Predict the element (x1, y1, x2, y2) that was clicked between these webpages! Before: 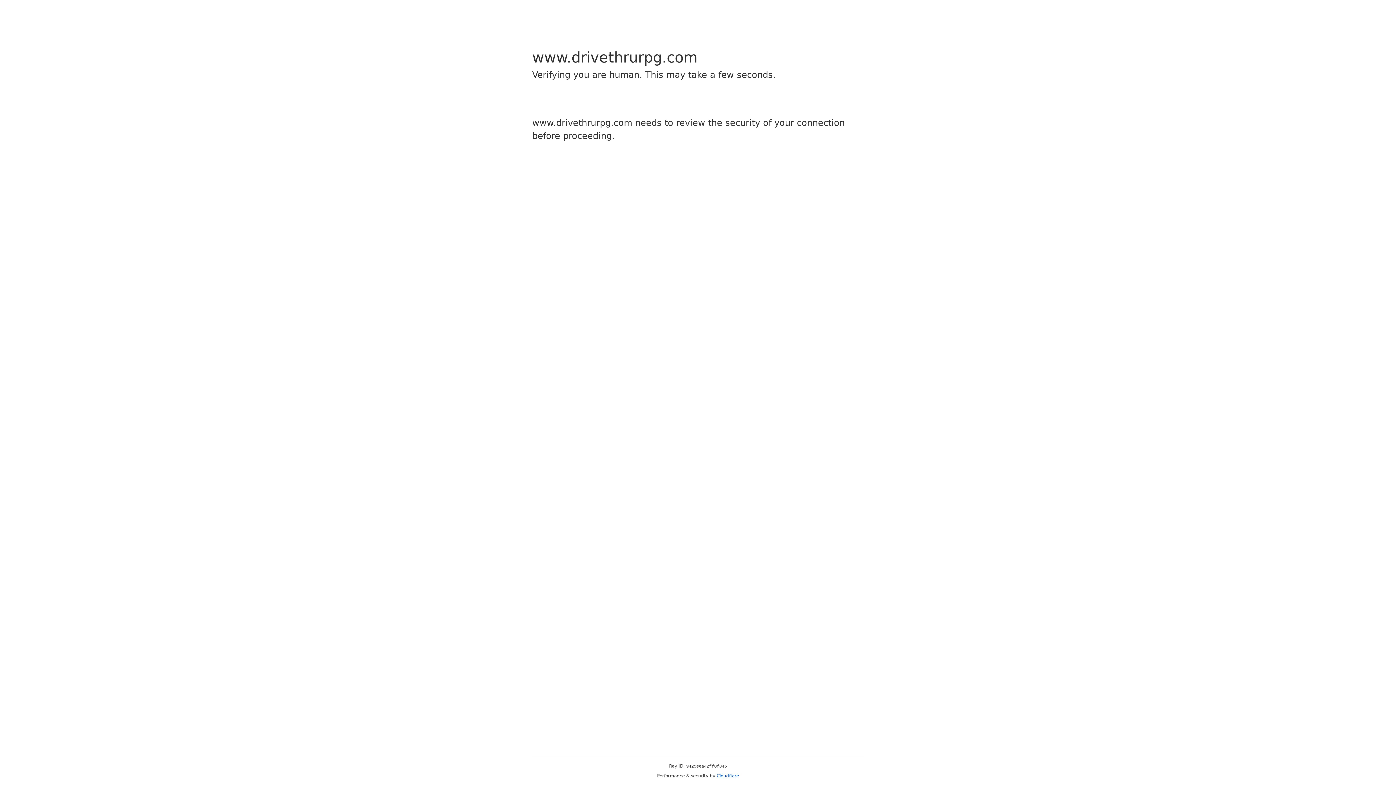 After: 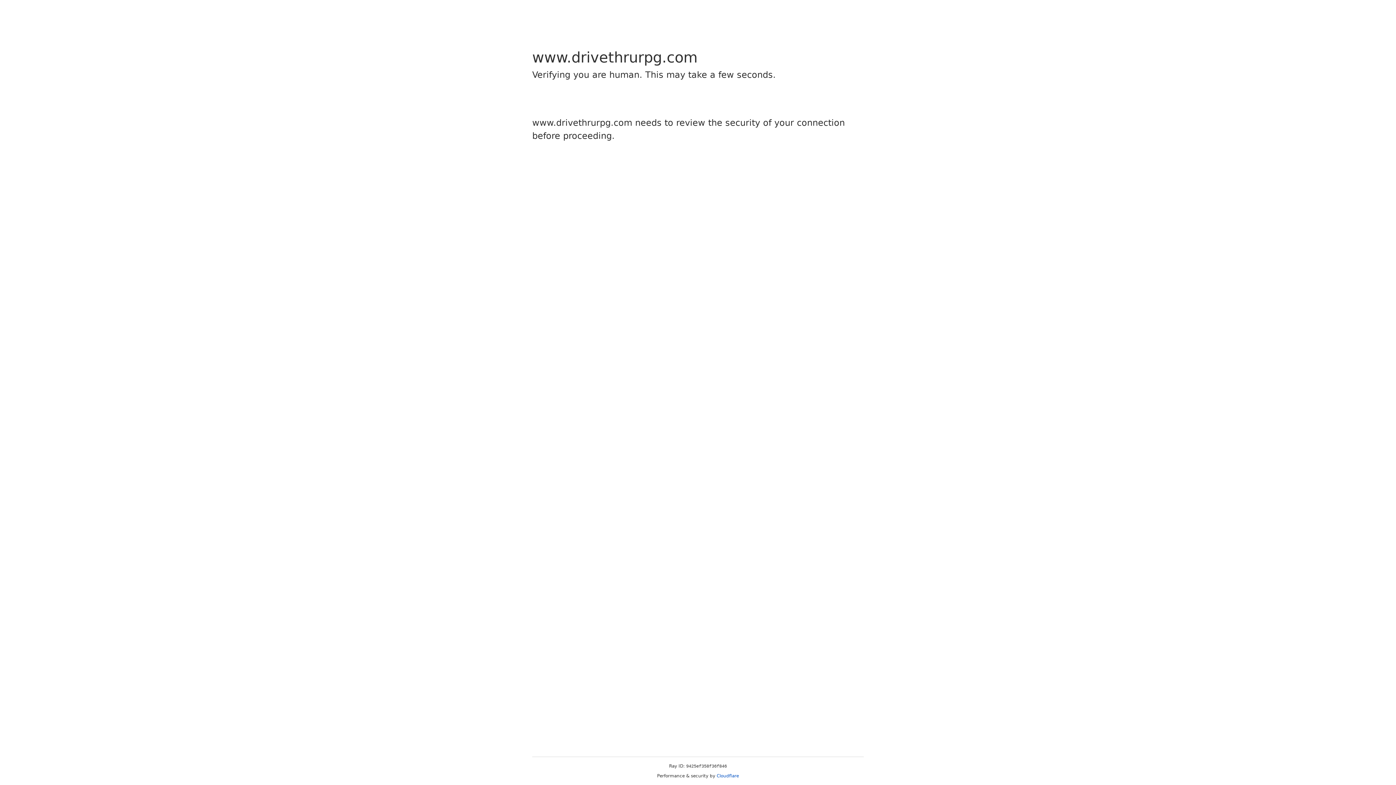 Action: bbox: (716, 773, 739, 778) label: Cloudflare